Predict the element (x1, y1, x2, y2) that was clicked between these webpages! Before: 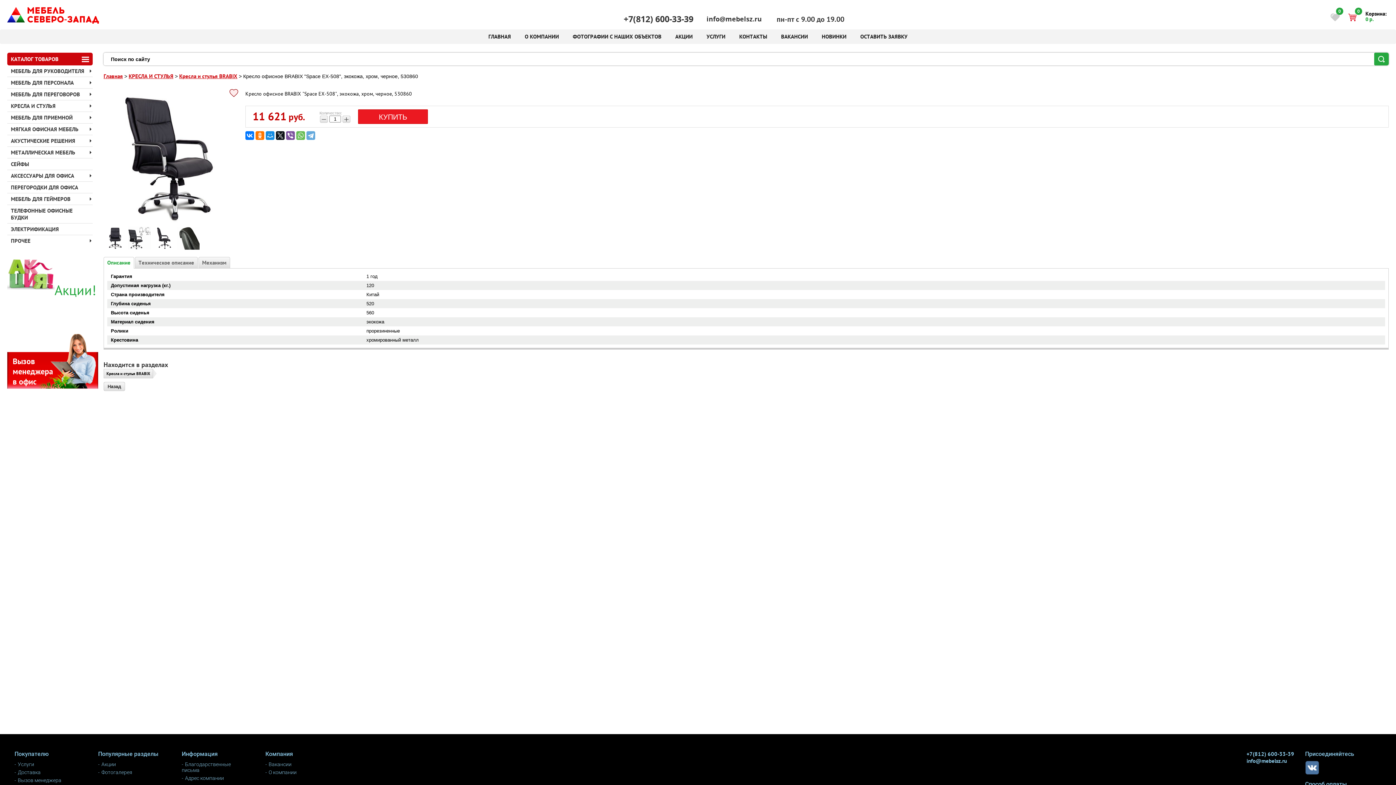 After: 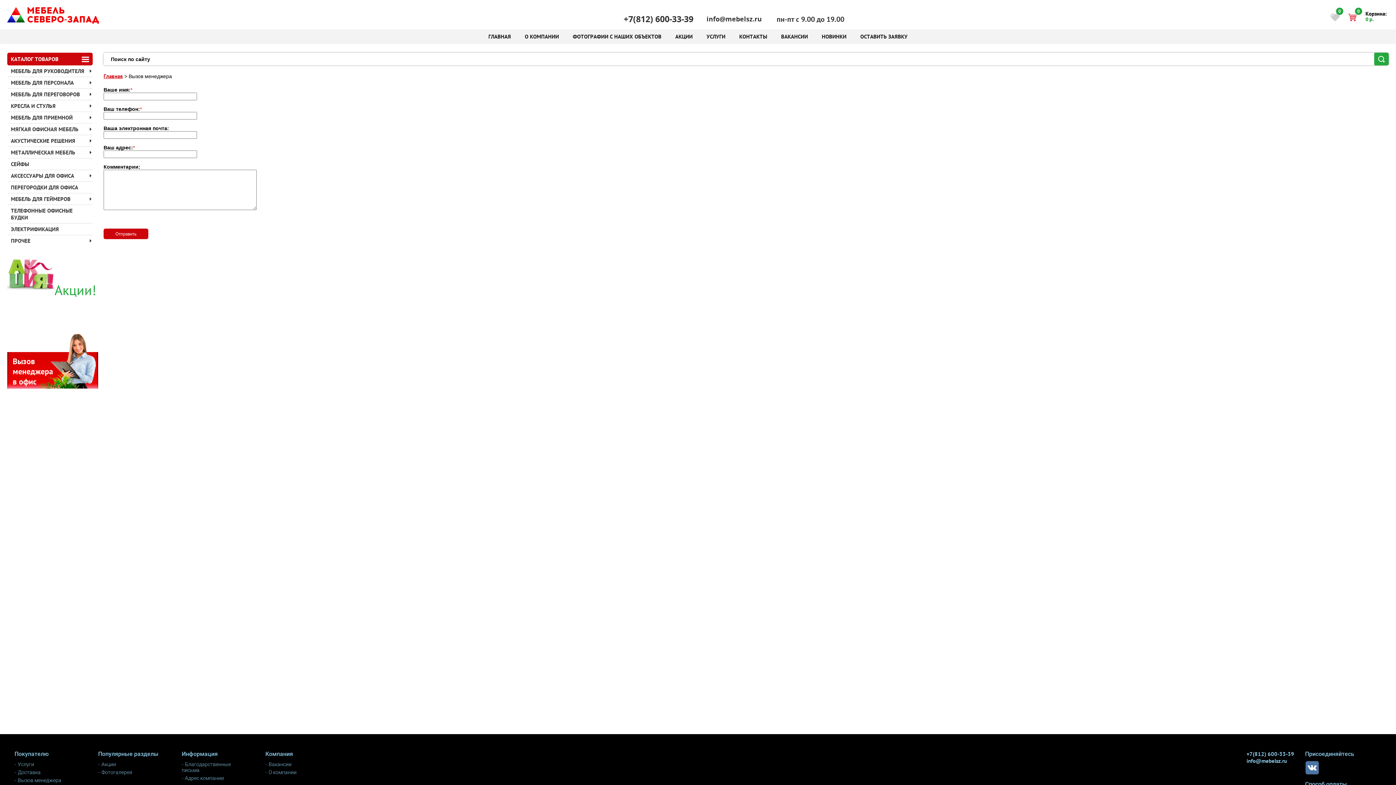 Action: label: Вызов менеджера bbox: (14, 776, 76, 784)